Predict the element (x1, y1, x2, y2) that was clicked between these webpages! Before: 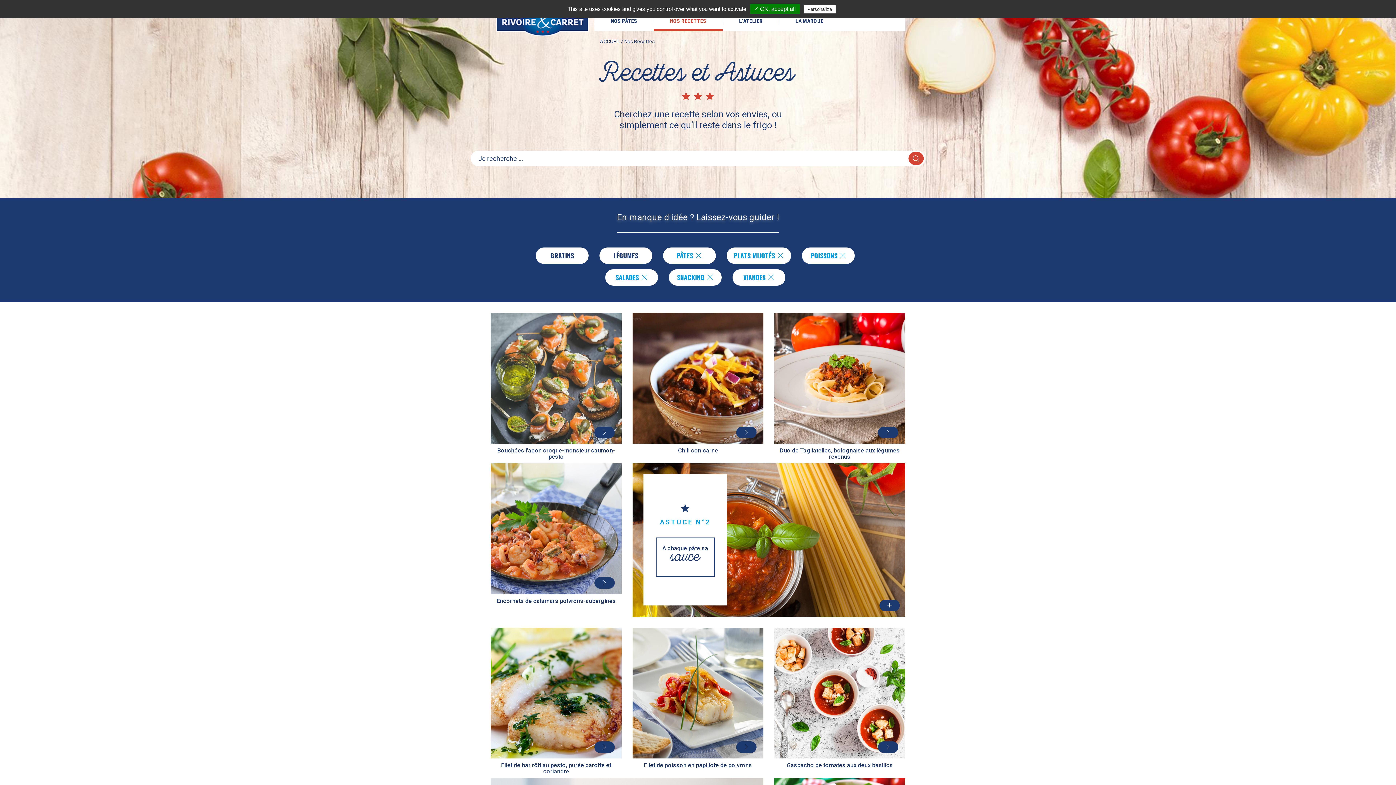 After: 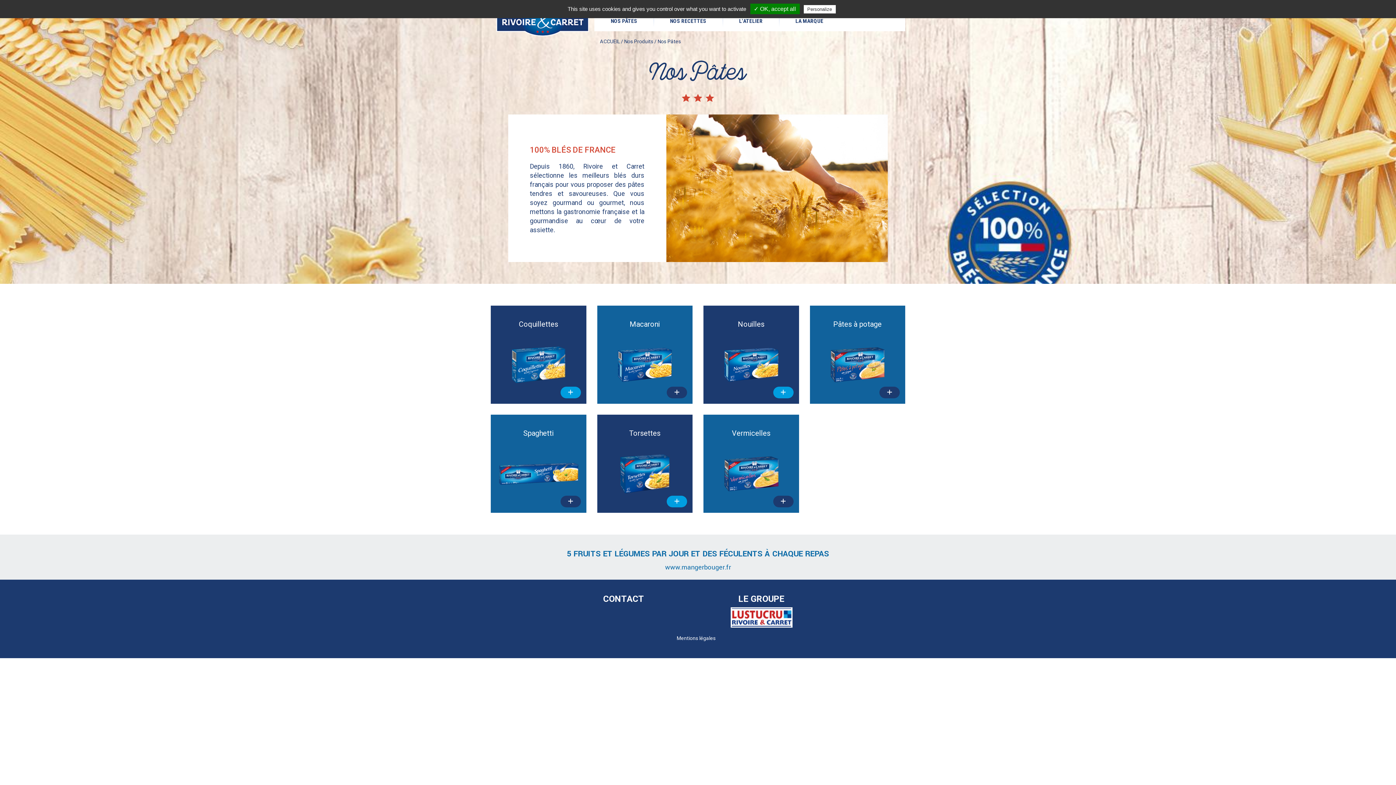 Action: label: ACCUEIL bbox: (600, 38, 620, 44)